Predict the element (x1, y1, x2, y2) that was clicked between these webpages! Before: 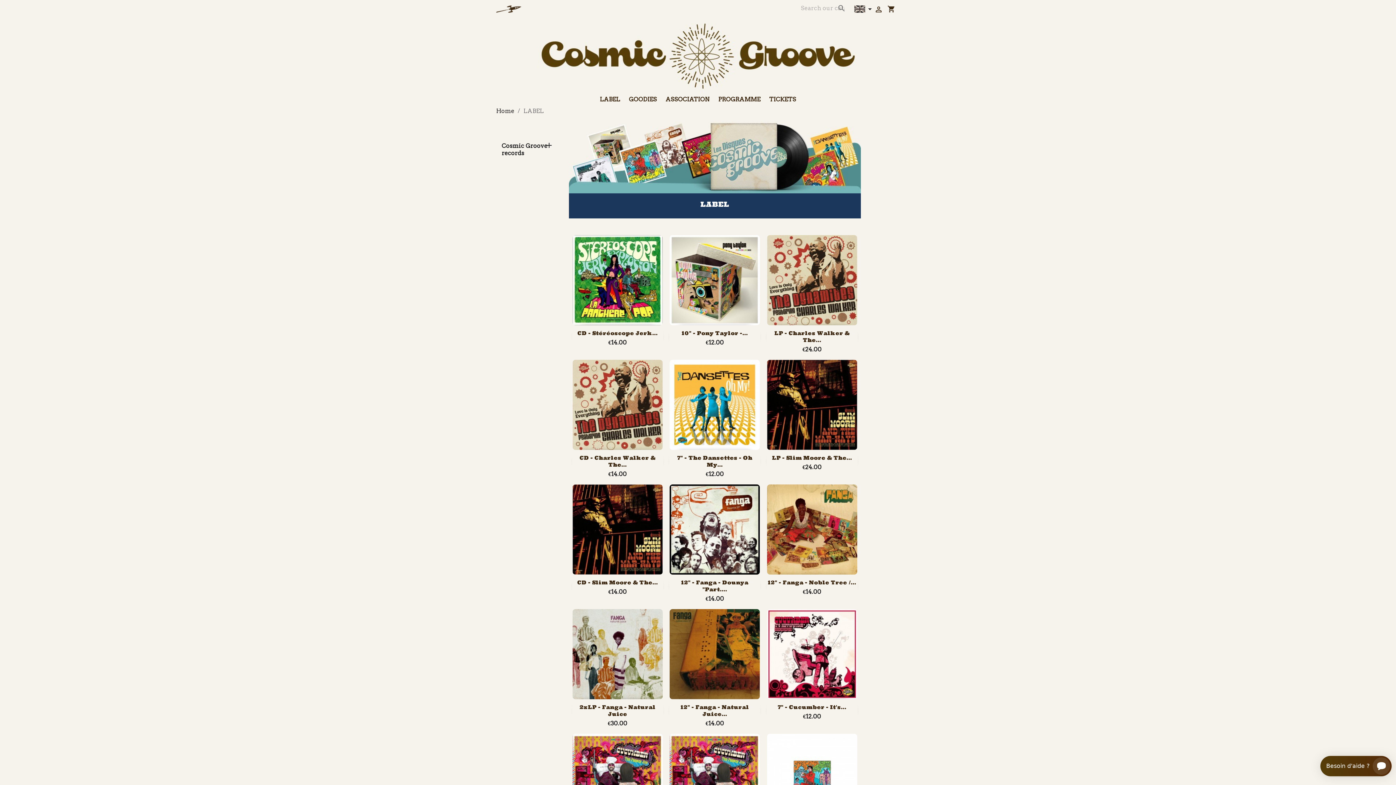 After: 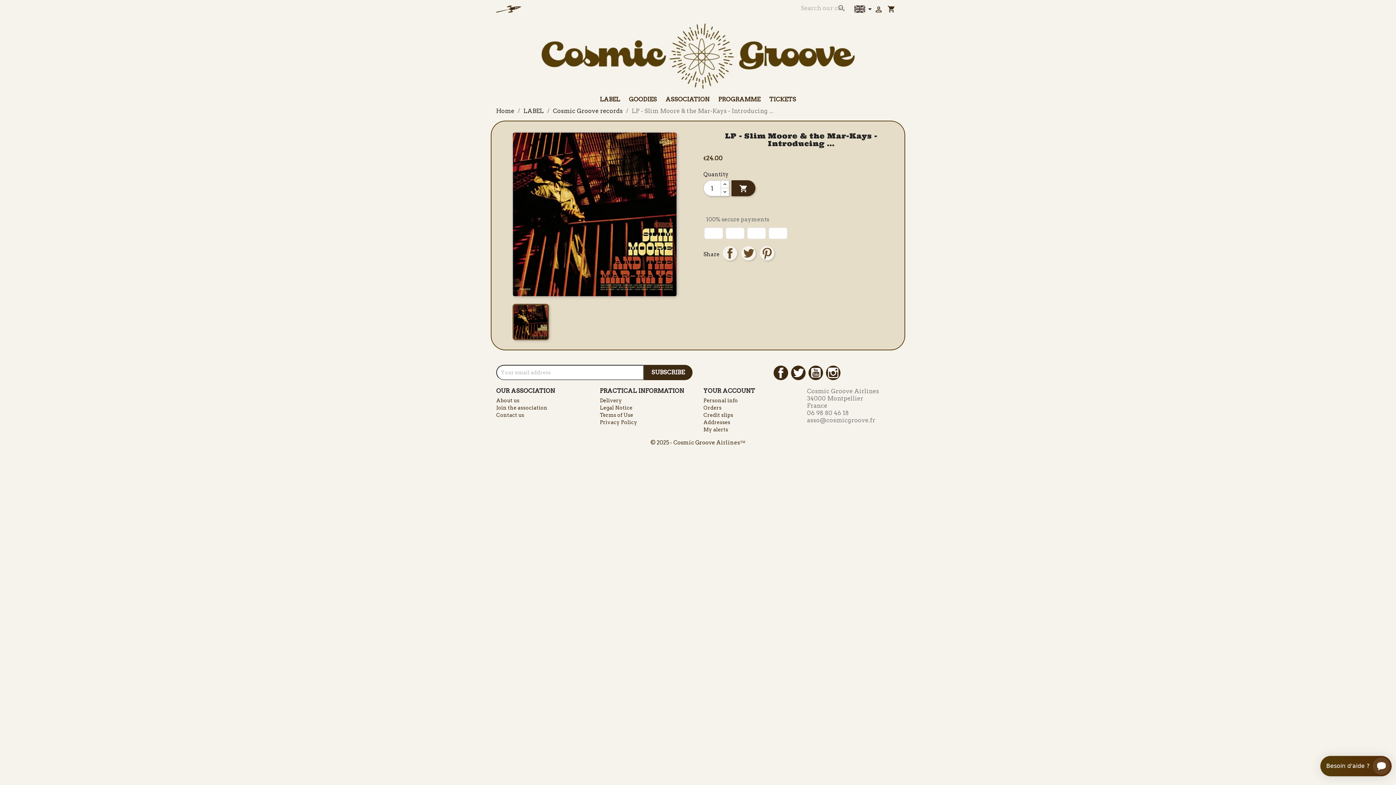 Action: bbox: (772, 454, 852, 461) label: LP - Slim Moore & The...